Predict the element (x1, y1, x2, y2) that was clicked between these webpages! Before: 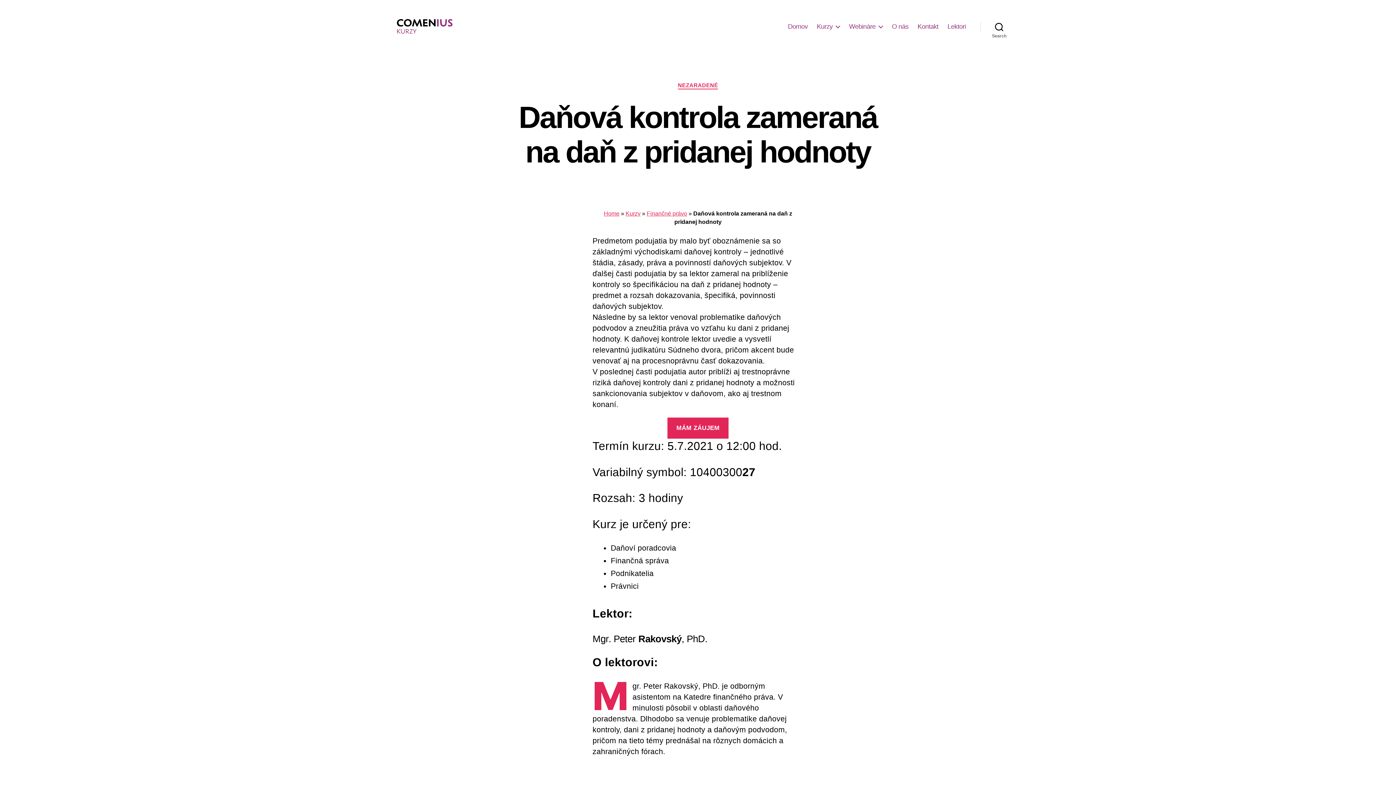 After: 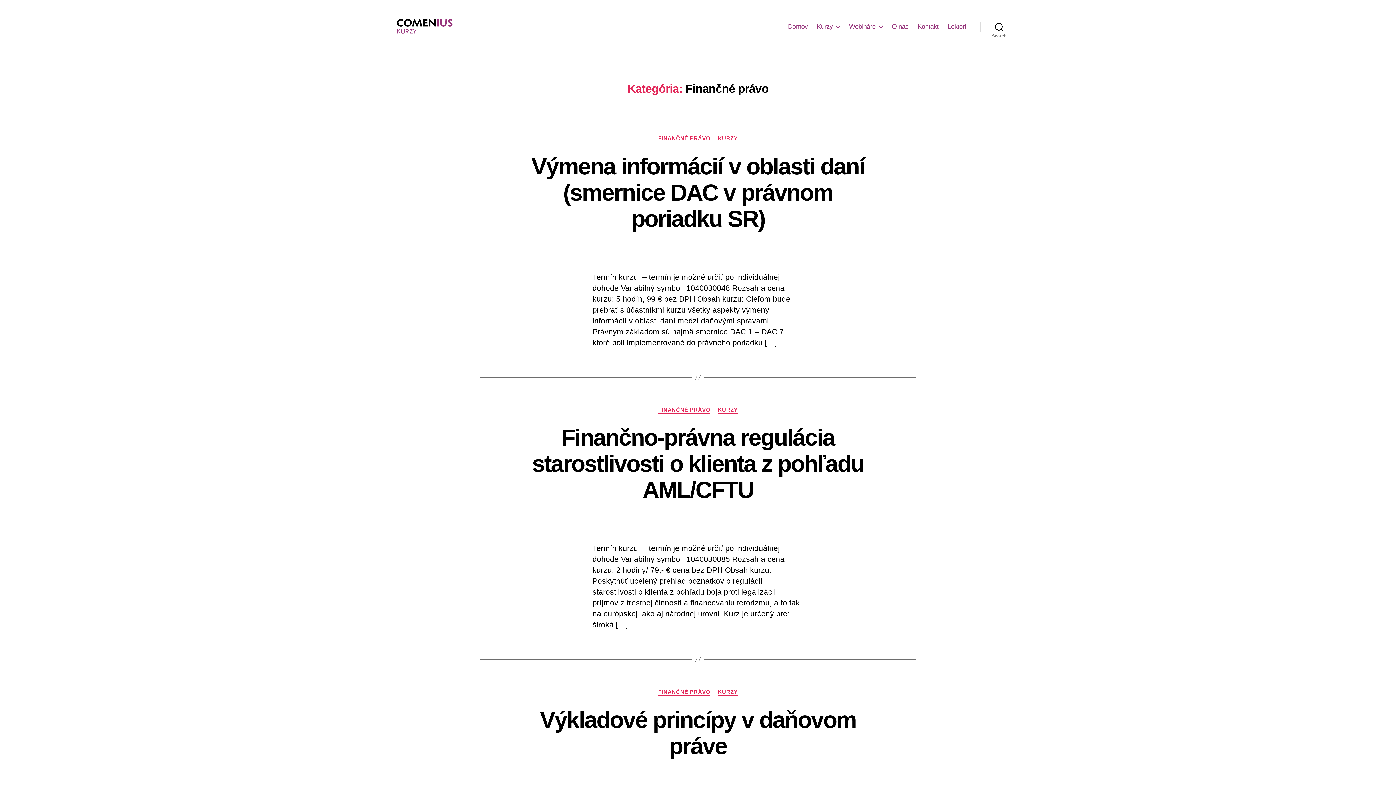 Action: bbox: (646, 210, 687, 216) label: Finančné právo